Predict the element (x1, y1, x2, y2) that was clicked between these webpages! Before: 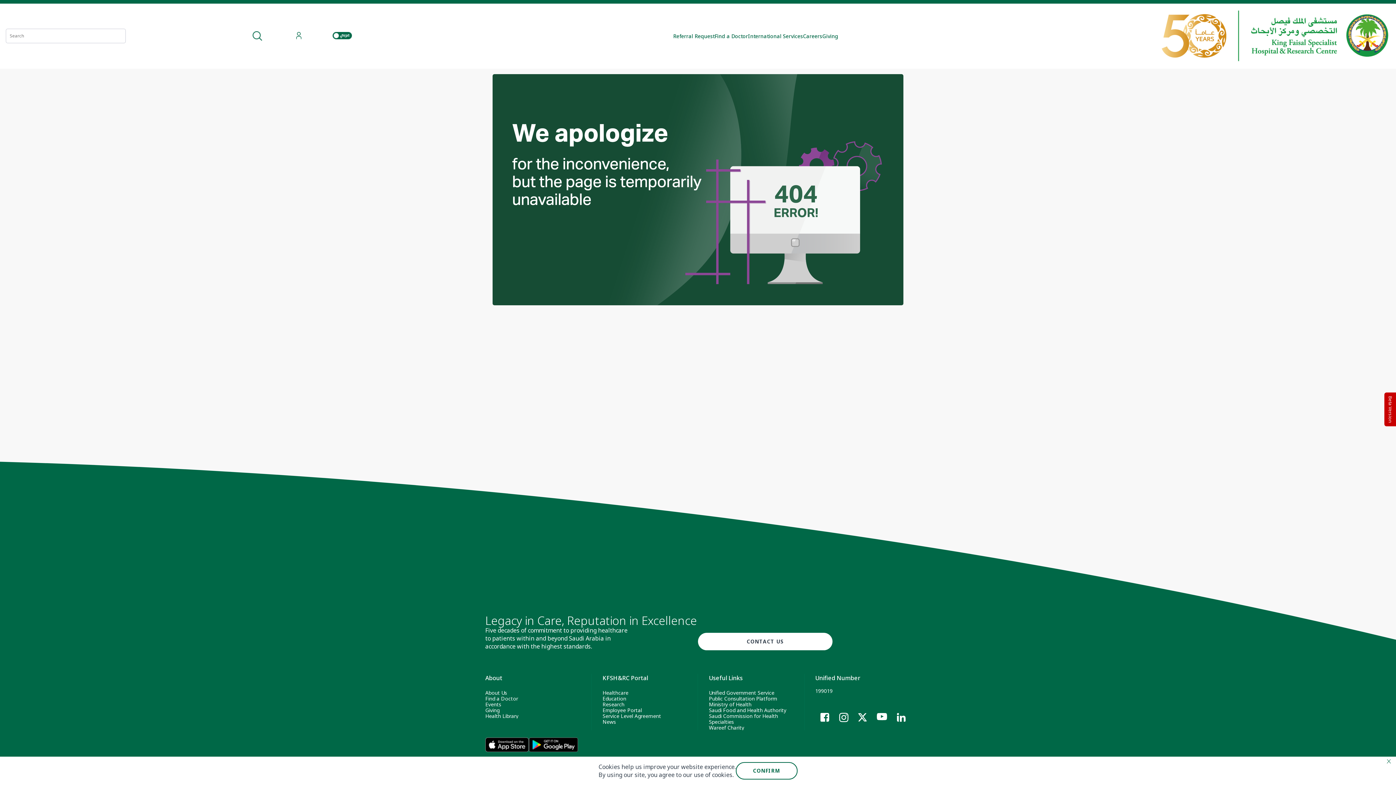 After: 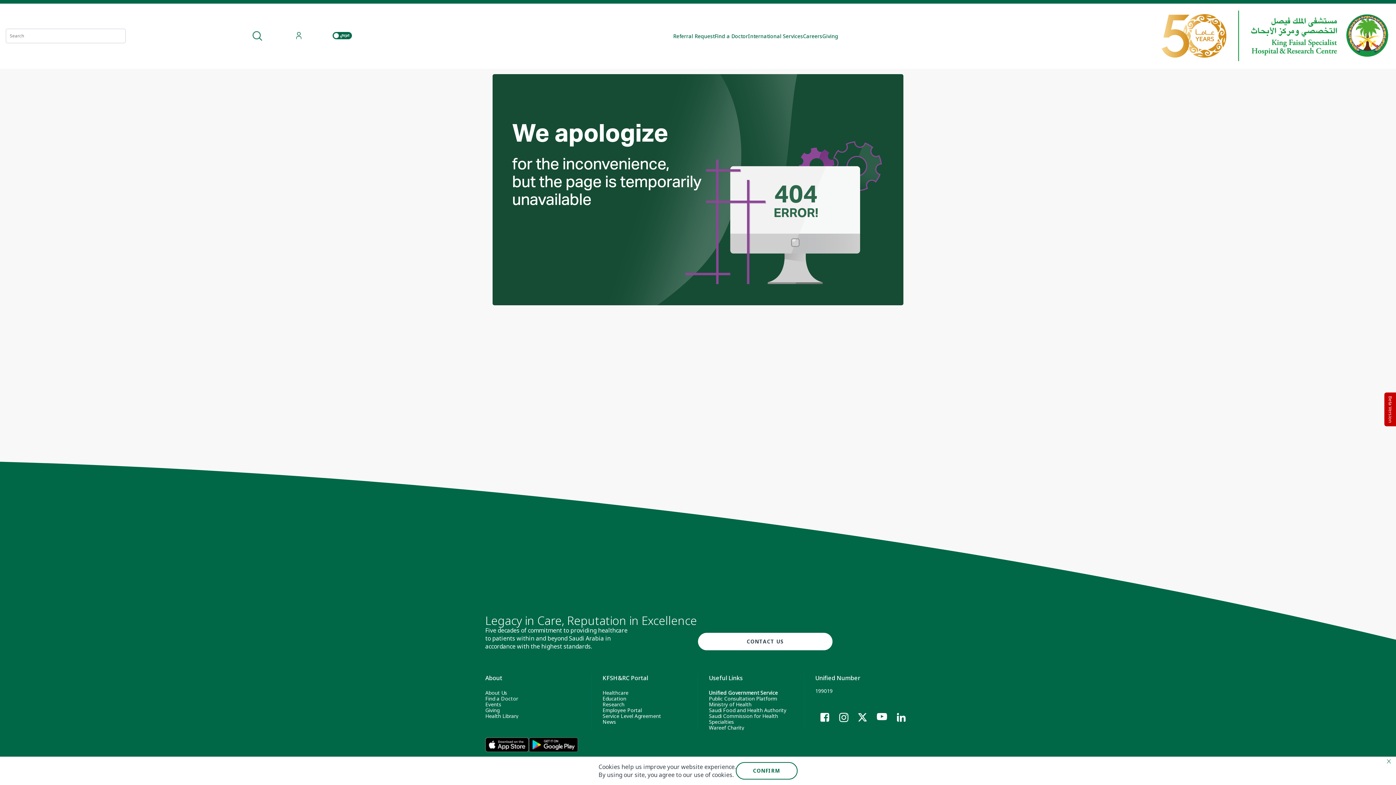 Action: bbox: (709, 689, 774, 696) label: Unified Government Service